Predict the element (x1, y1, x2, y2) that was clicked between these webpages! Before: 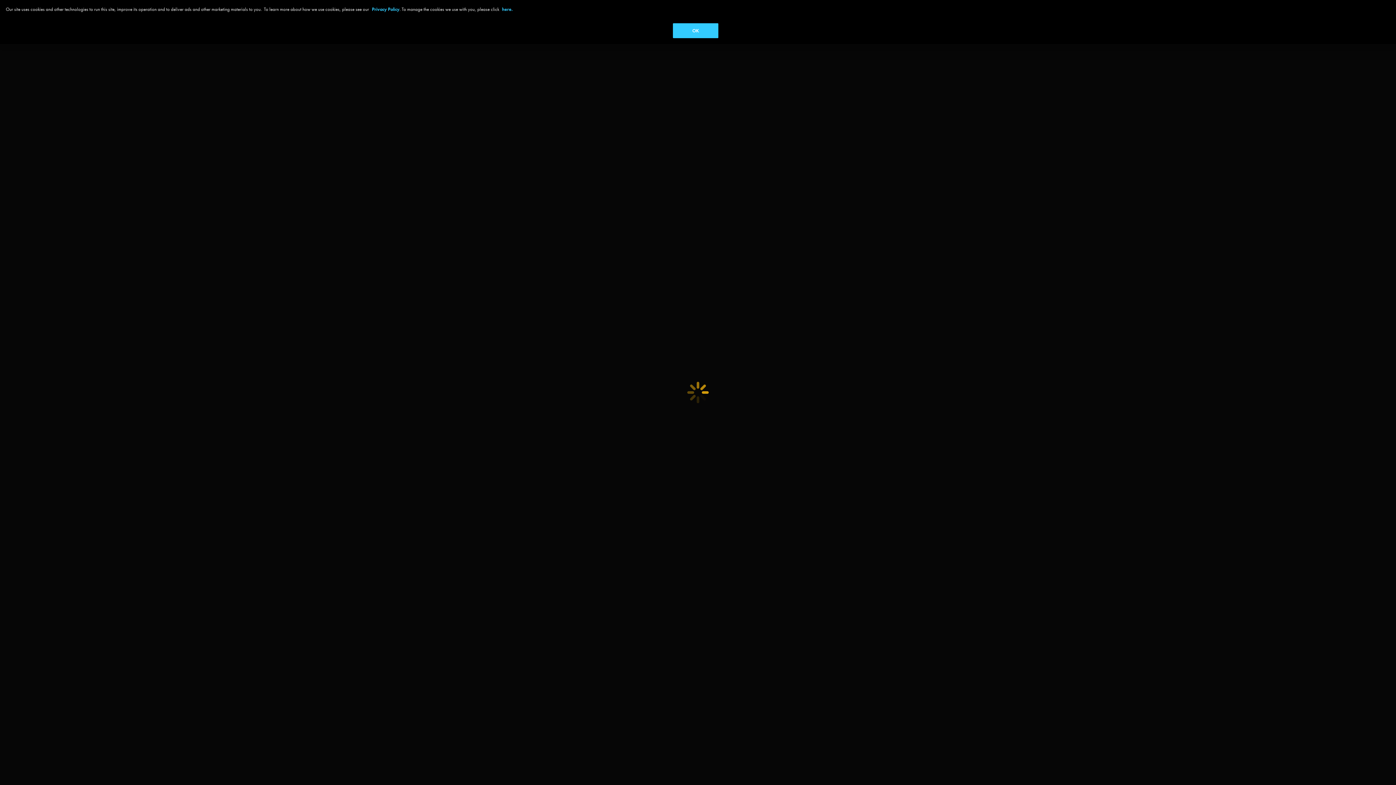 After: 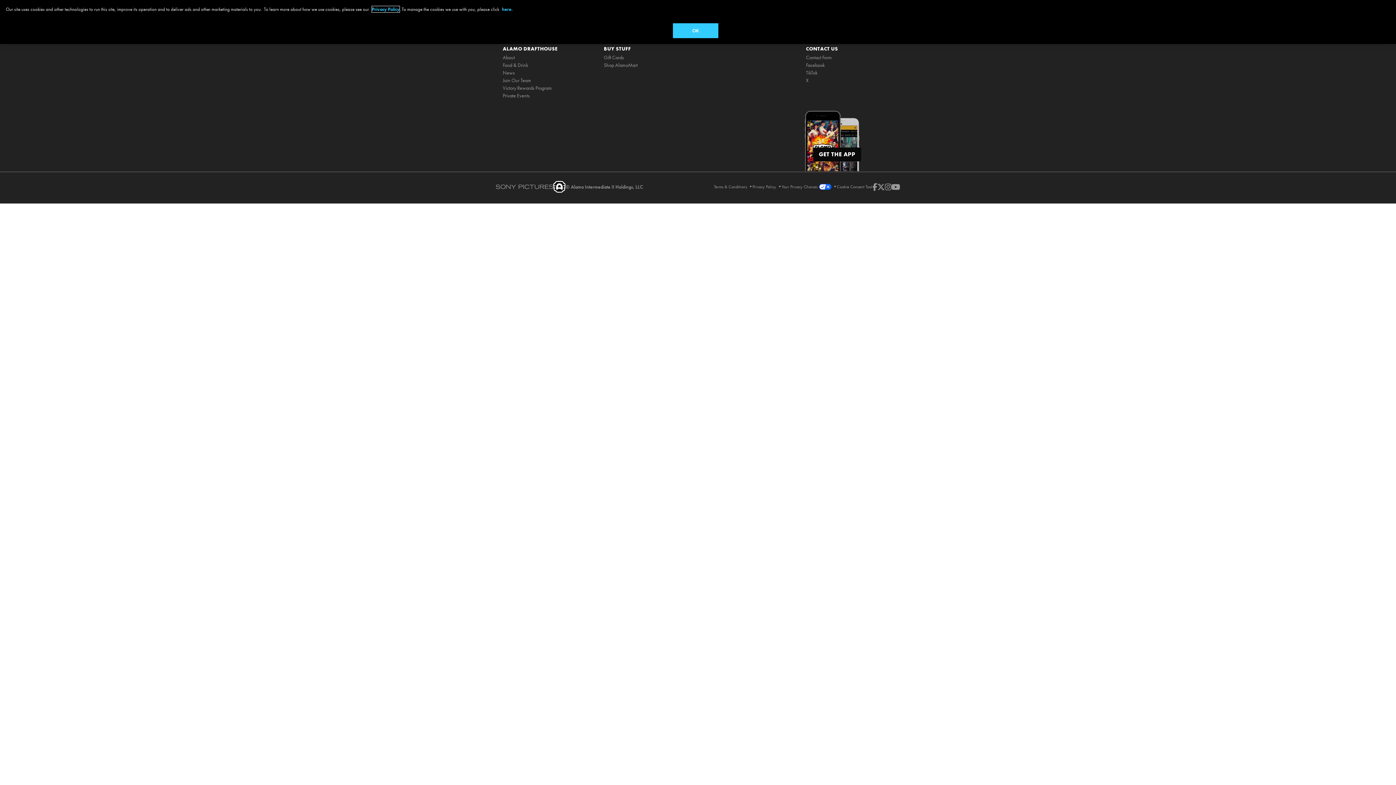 Action: bbox: (372, 6, 399, 12) label: Privacy Policy